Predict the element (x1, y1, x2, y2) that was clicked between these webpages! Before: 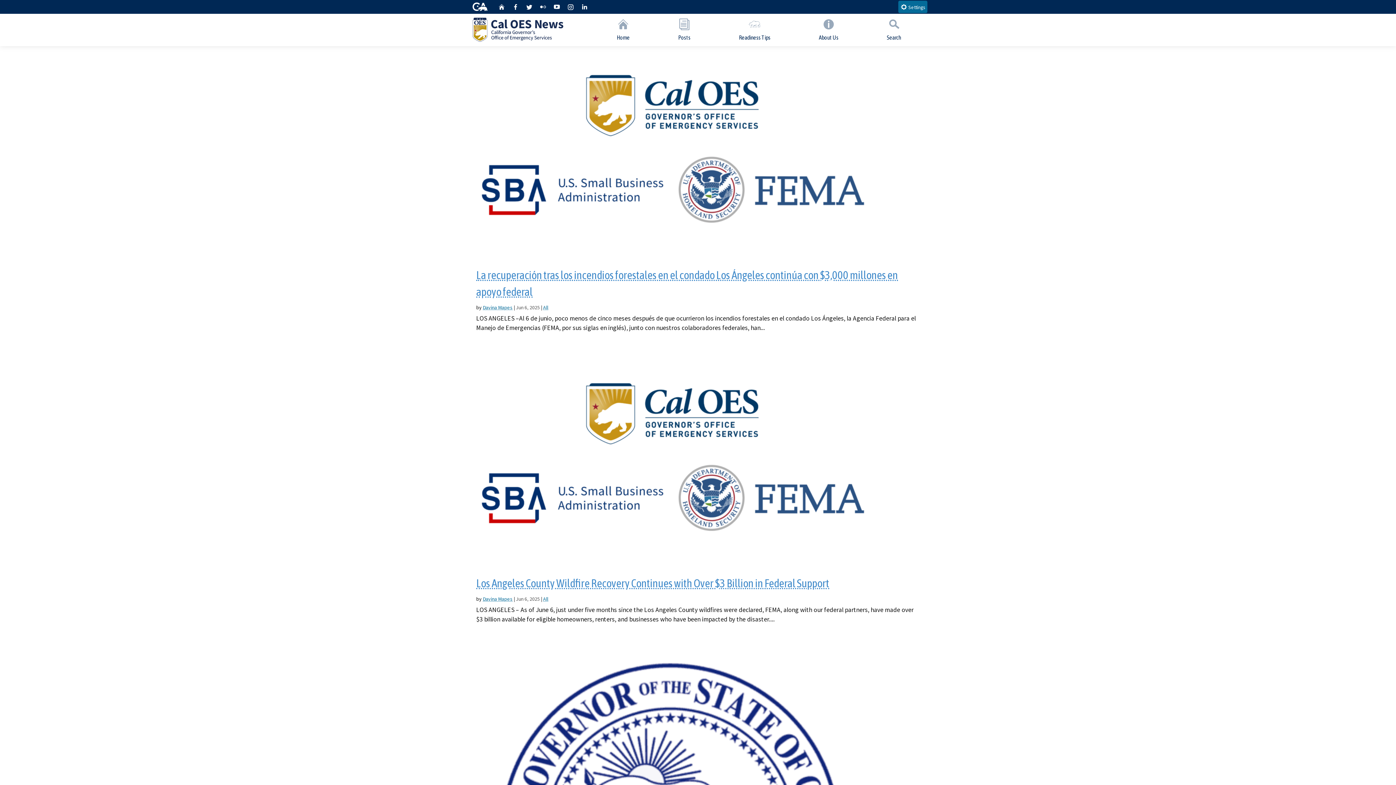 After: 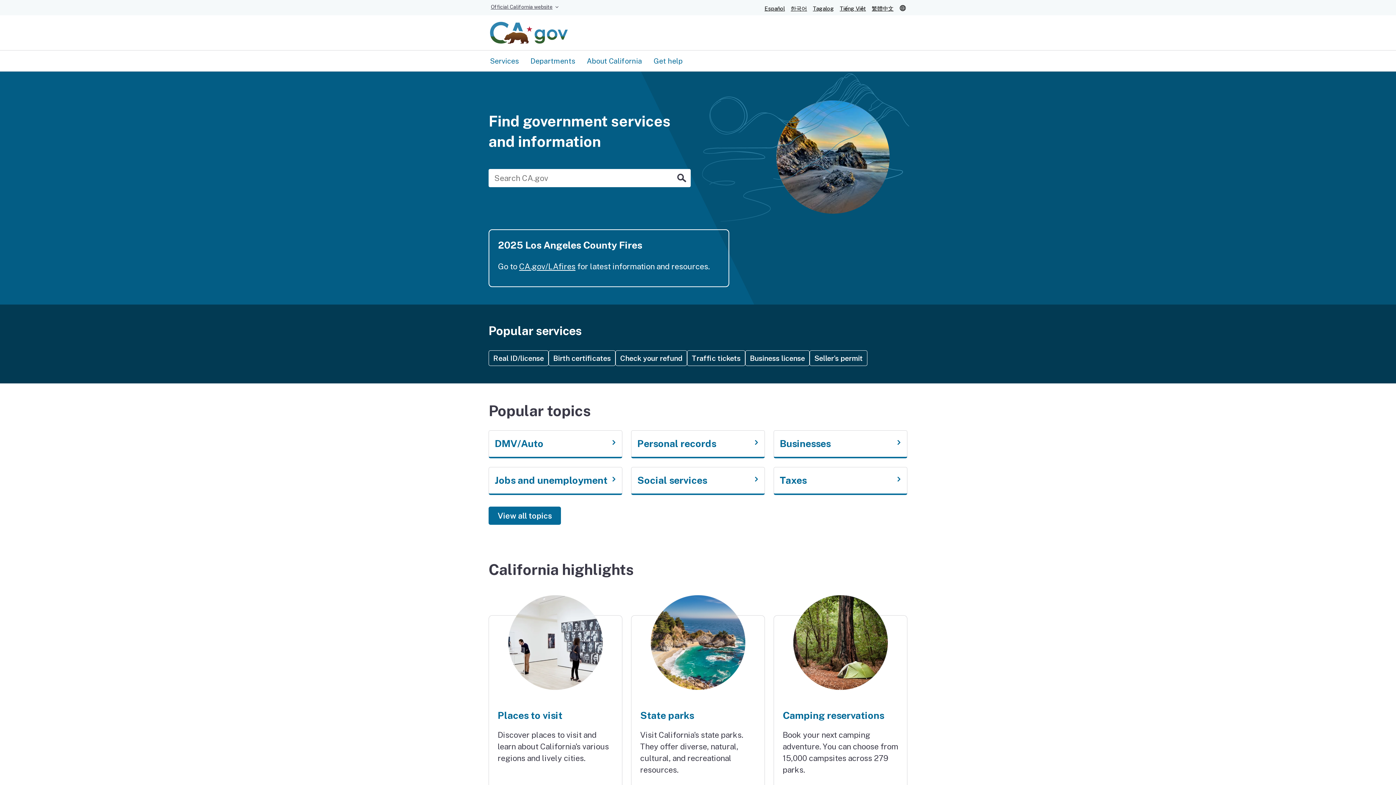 Action: label: CA.gov bbox: (472, 1, 487, 12)